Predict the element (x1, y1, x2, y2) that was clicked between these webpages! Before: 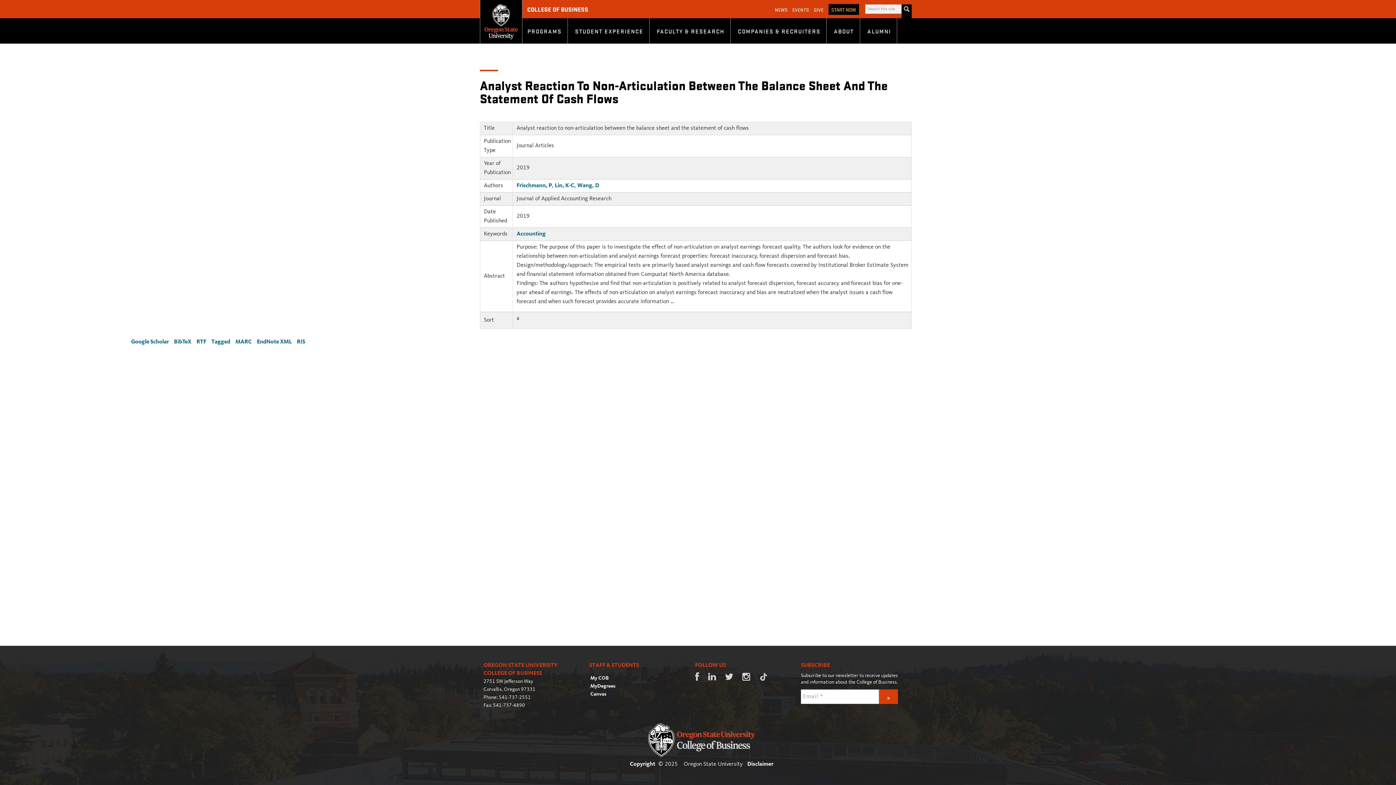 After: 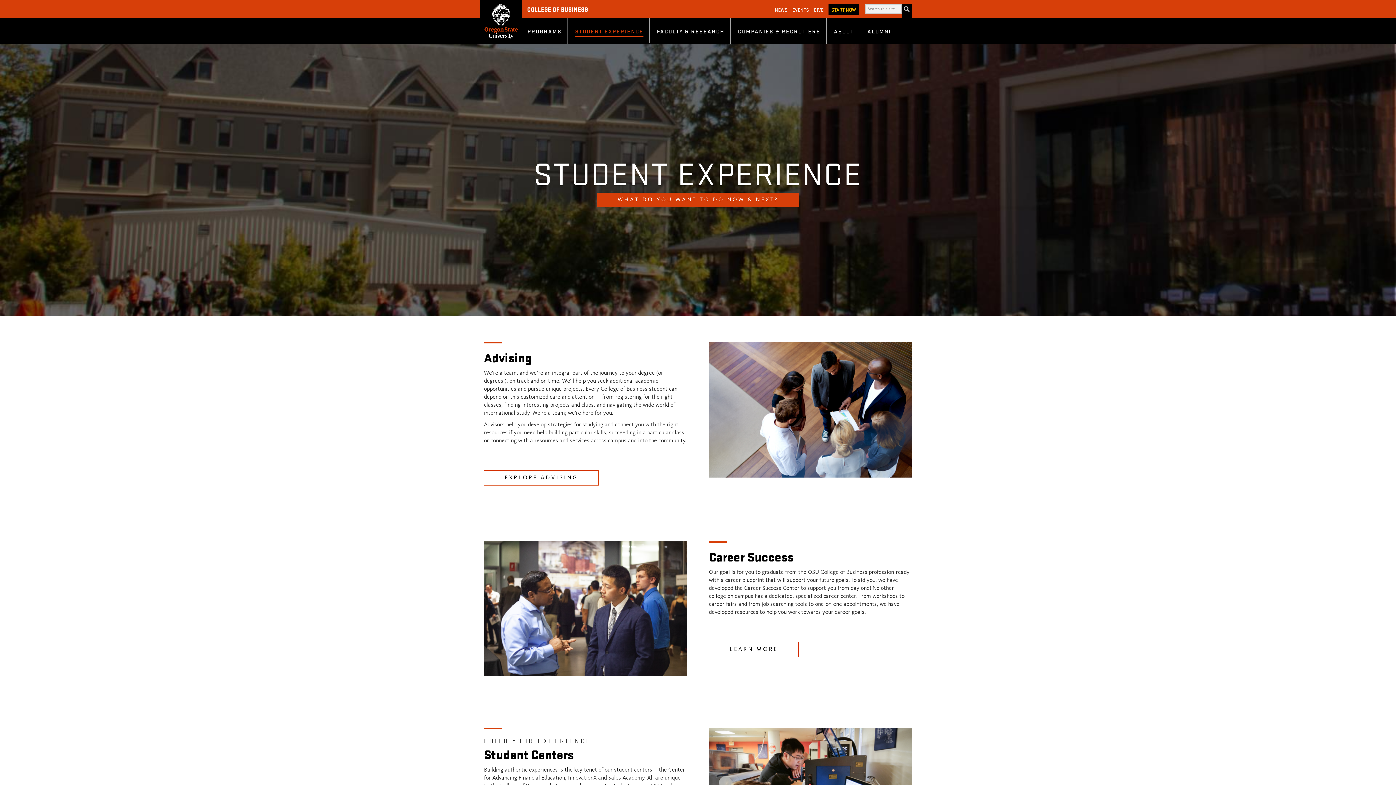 Action: label: STUDENT EXPERIENCE bbox: (568, 18, 649, 43)